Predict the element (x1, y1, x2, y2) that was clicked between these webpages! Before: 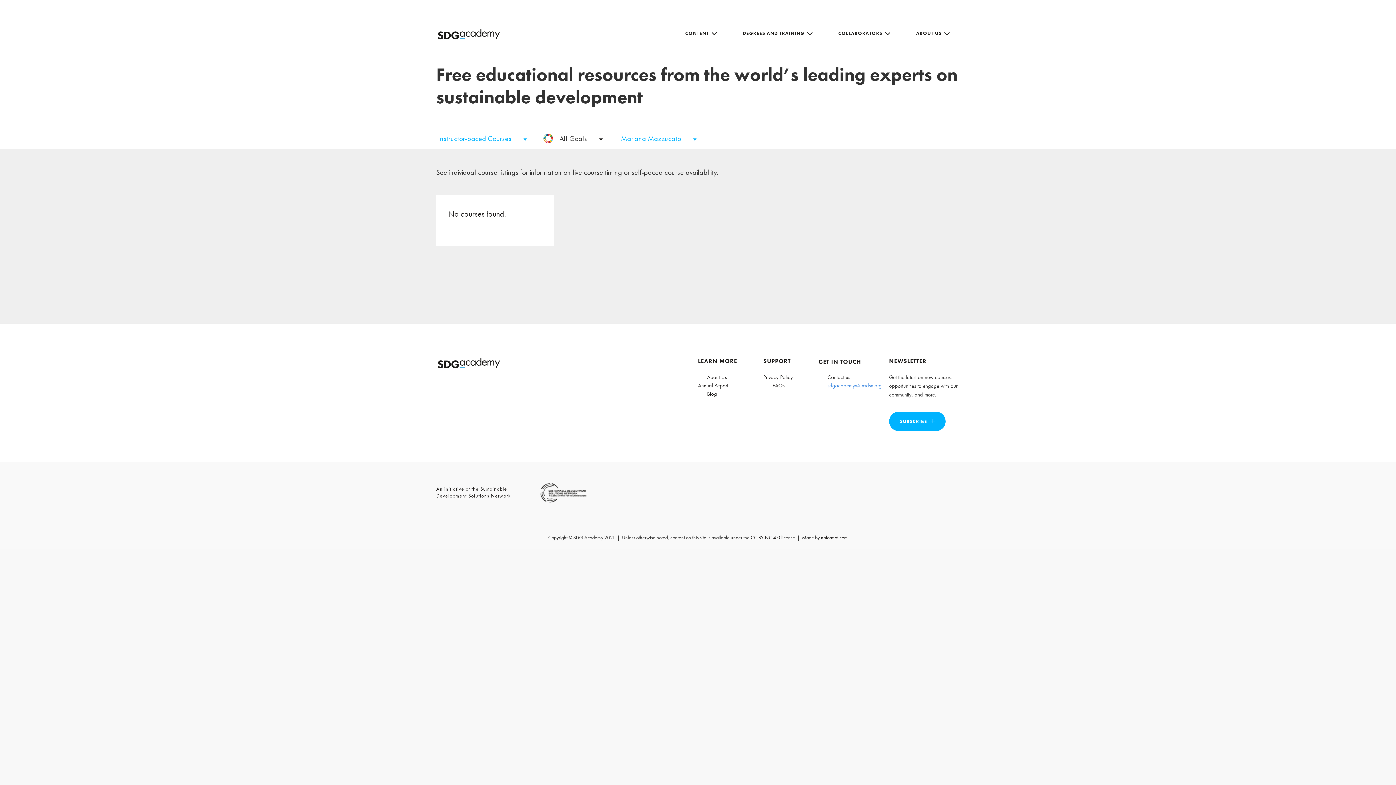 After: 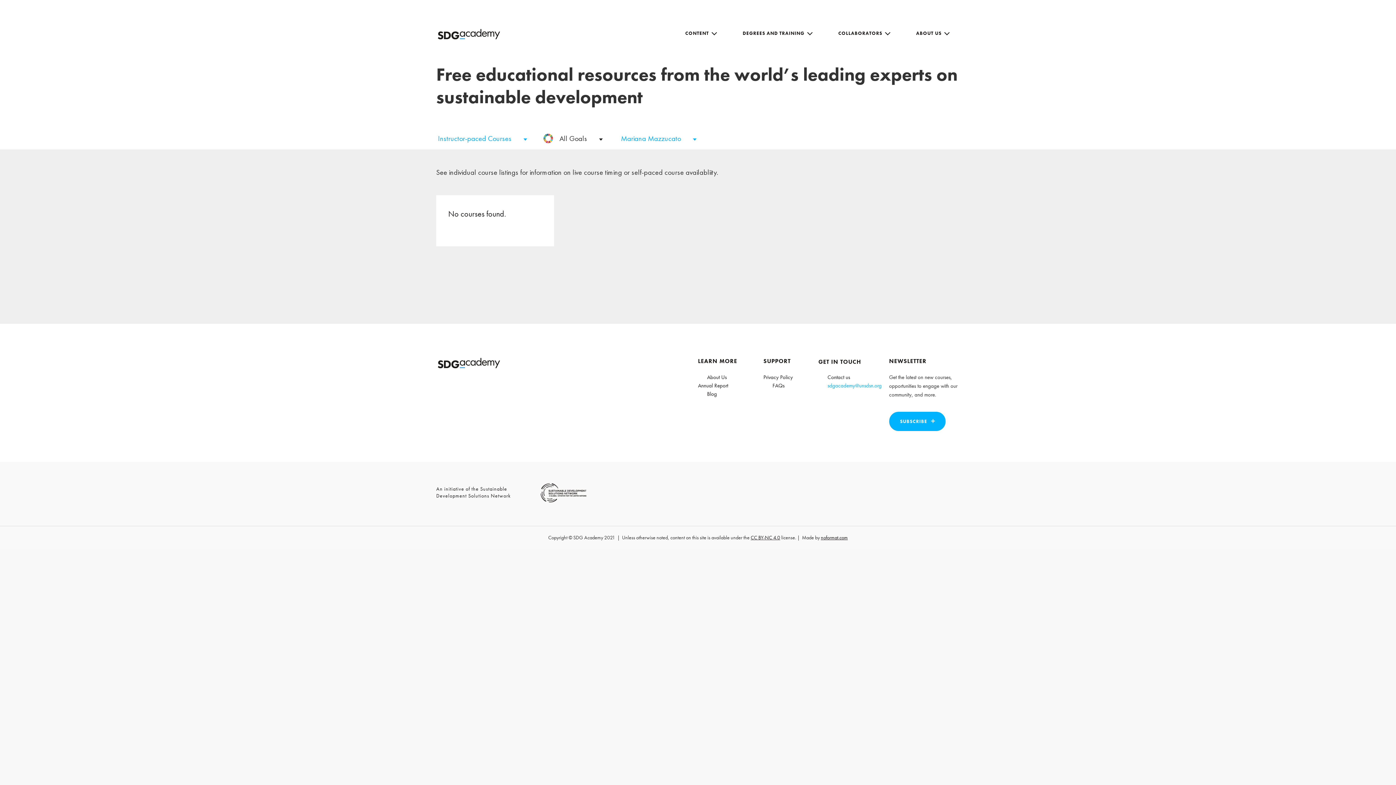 Action: bbox: (827, 382, 881, 389) label: sdgacademy@unsdsn.org